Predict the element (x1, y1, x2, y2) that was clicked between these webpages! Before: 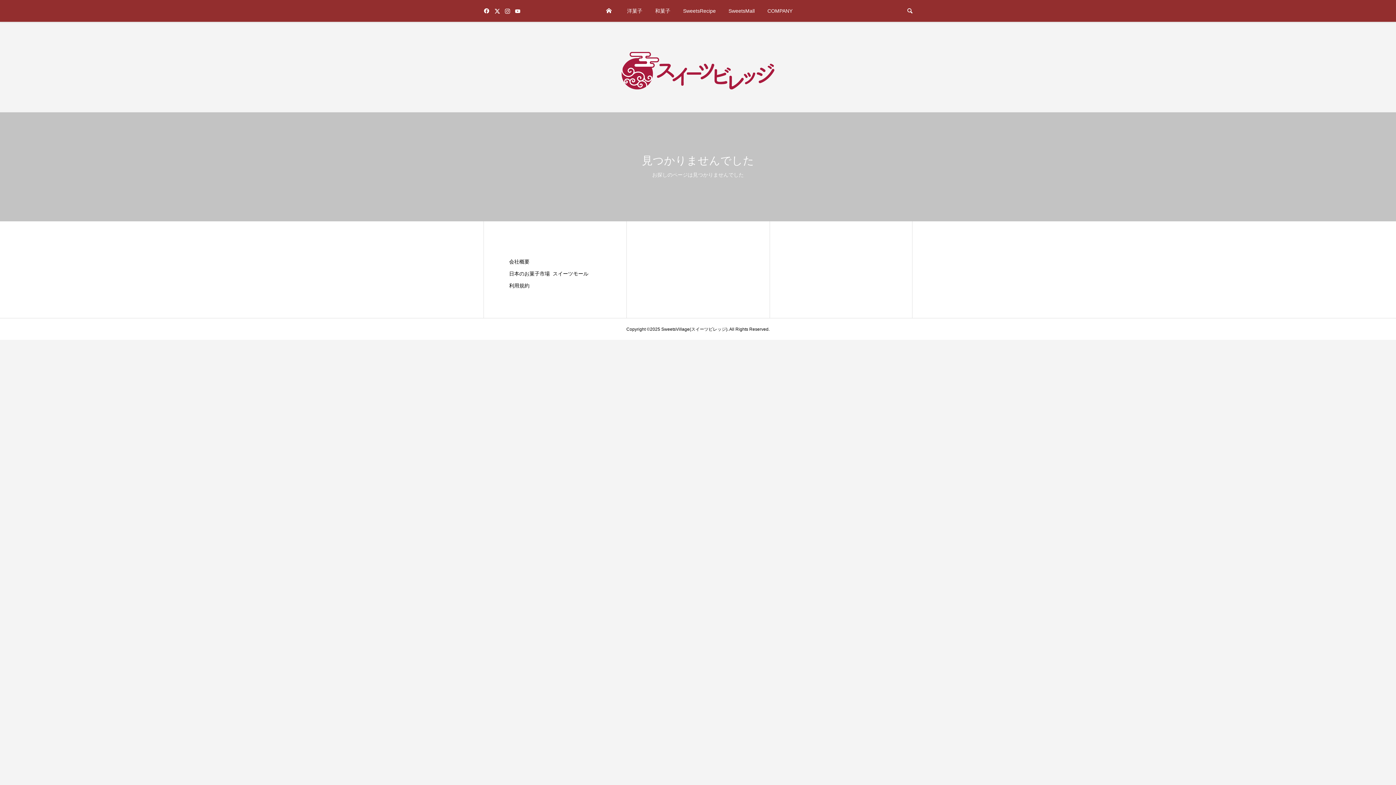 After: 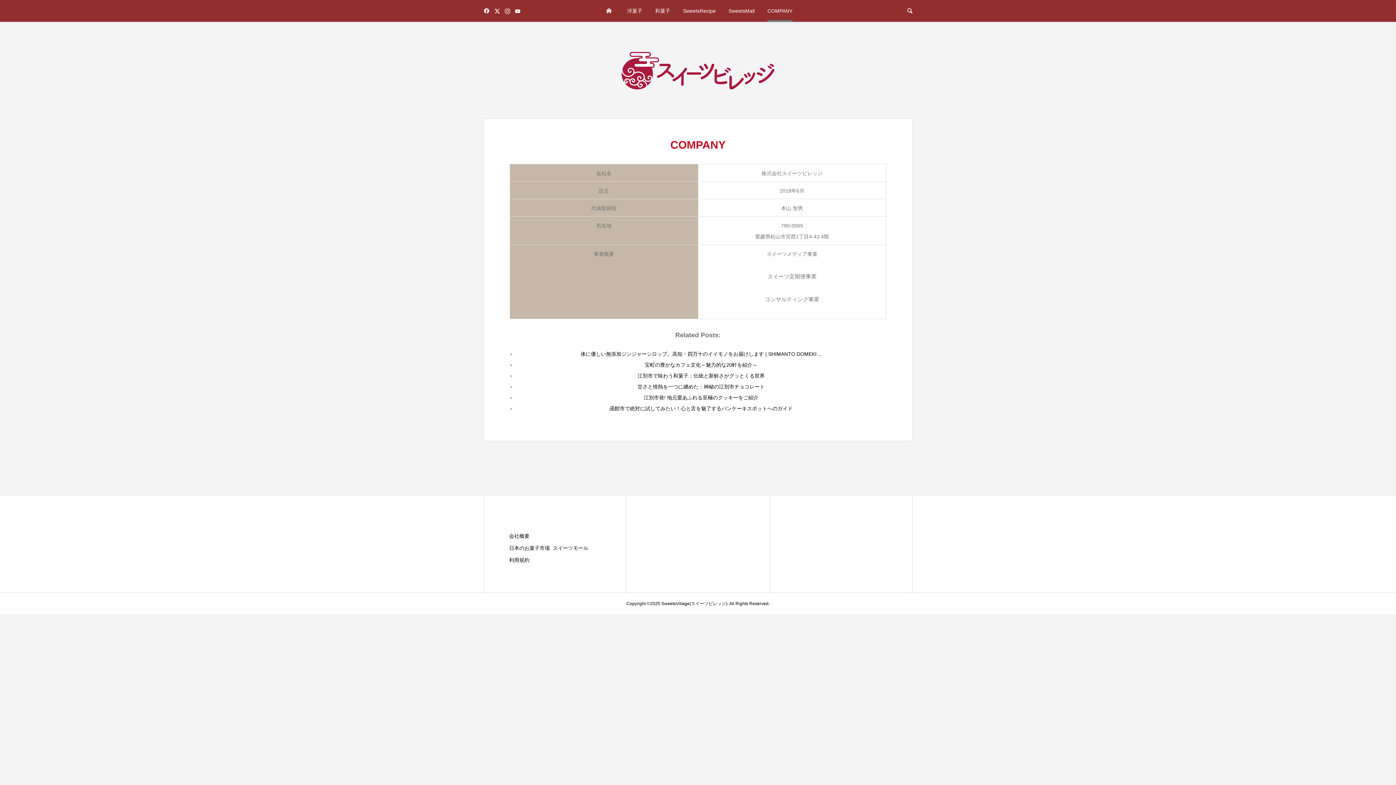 Action: bbox: (509, 255, 529, 267) label: 会社概要